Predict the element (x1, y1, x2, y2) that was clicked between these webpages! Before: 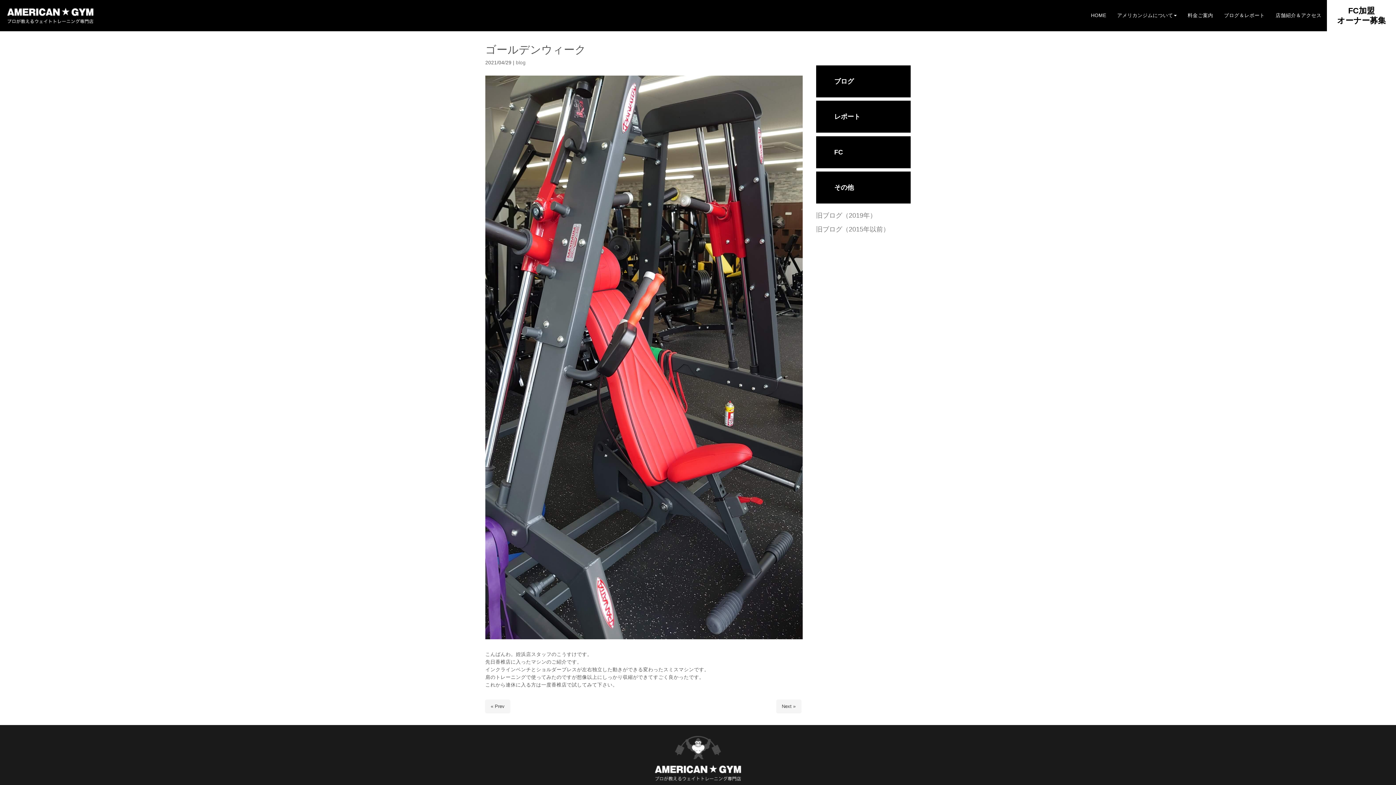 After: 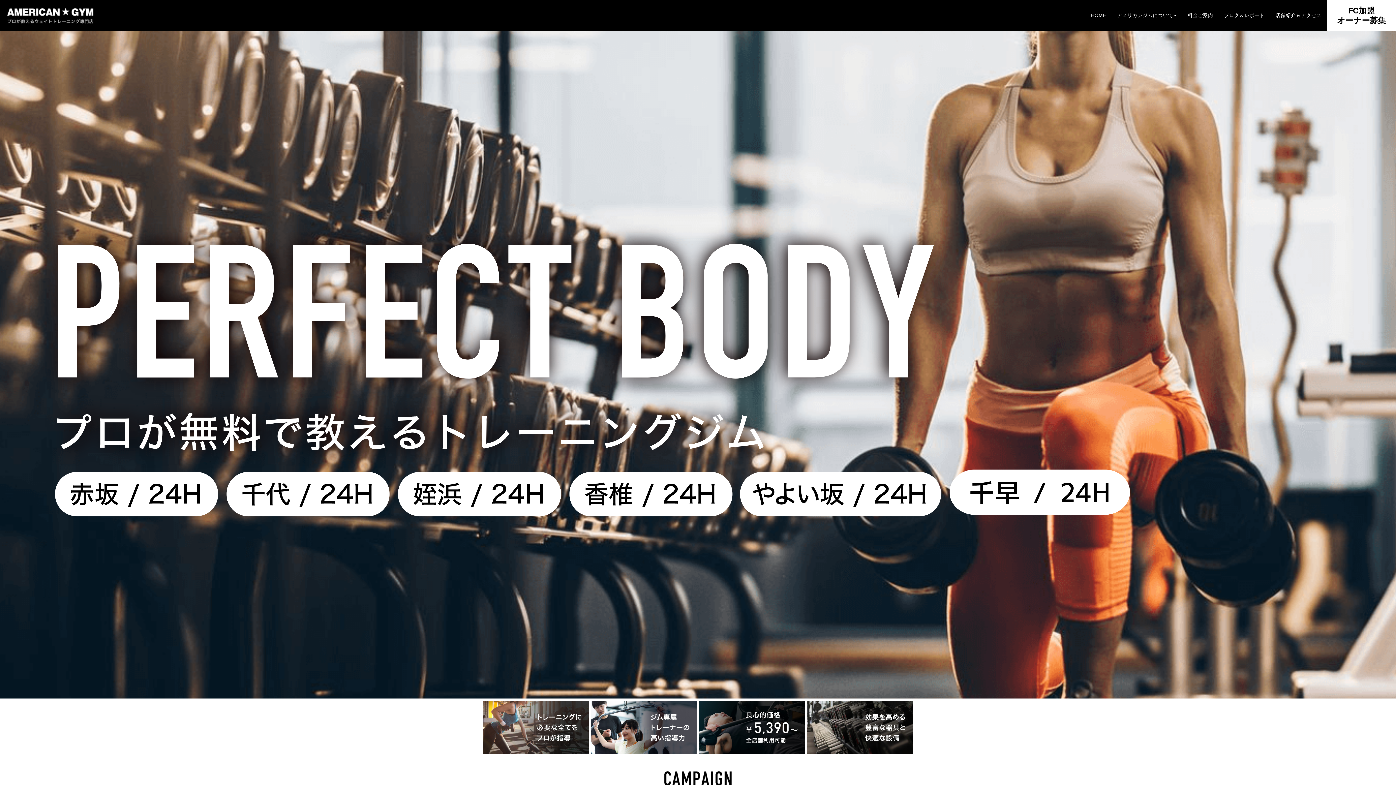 Action: bbox: (1085, 6, 1112, 24) label: HOME